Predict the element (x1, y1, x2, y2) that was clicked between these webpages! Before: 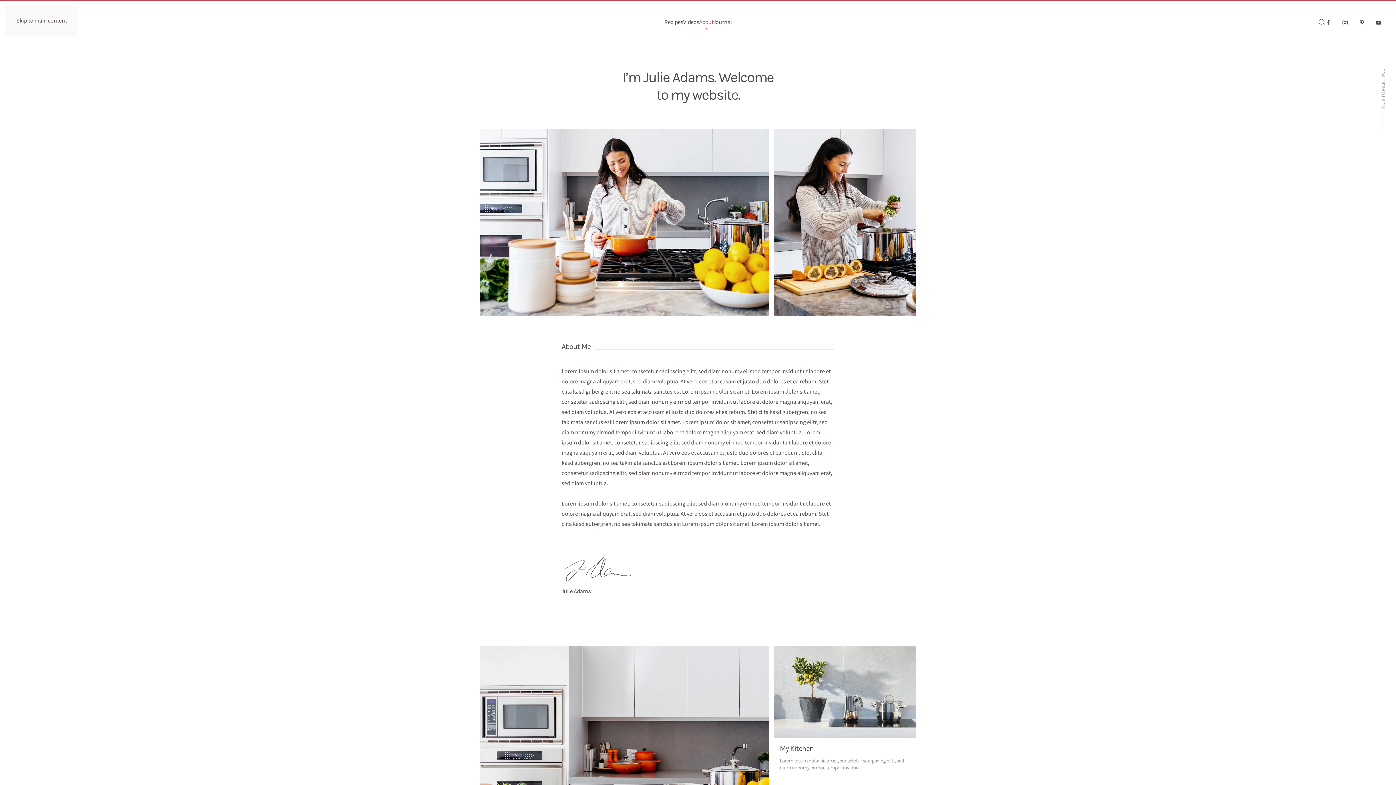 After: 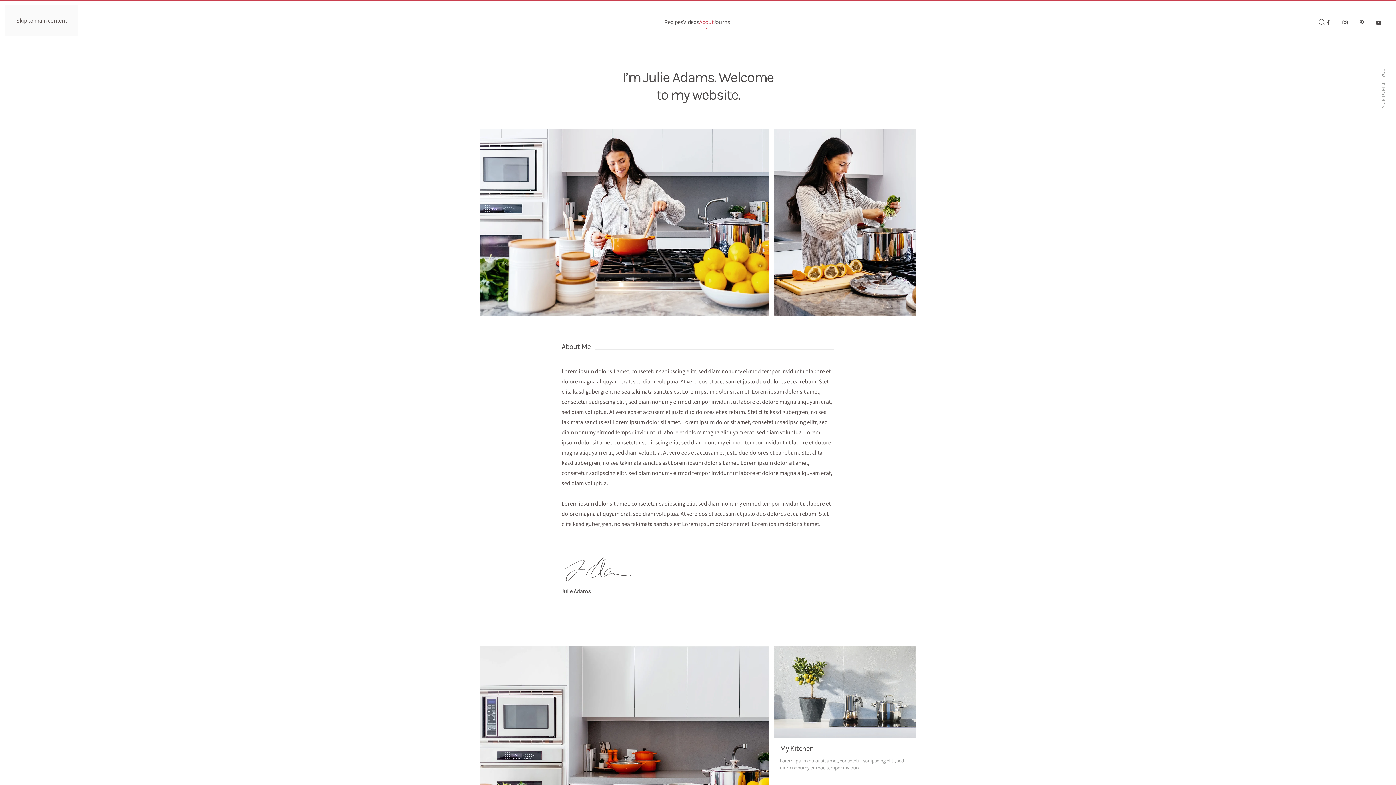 Action: label: About bbox: (699, 5, 713, 38)